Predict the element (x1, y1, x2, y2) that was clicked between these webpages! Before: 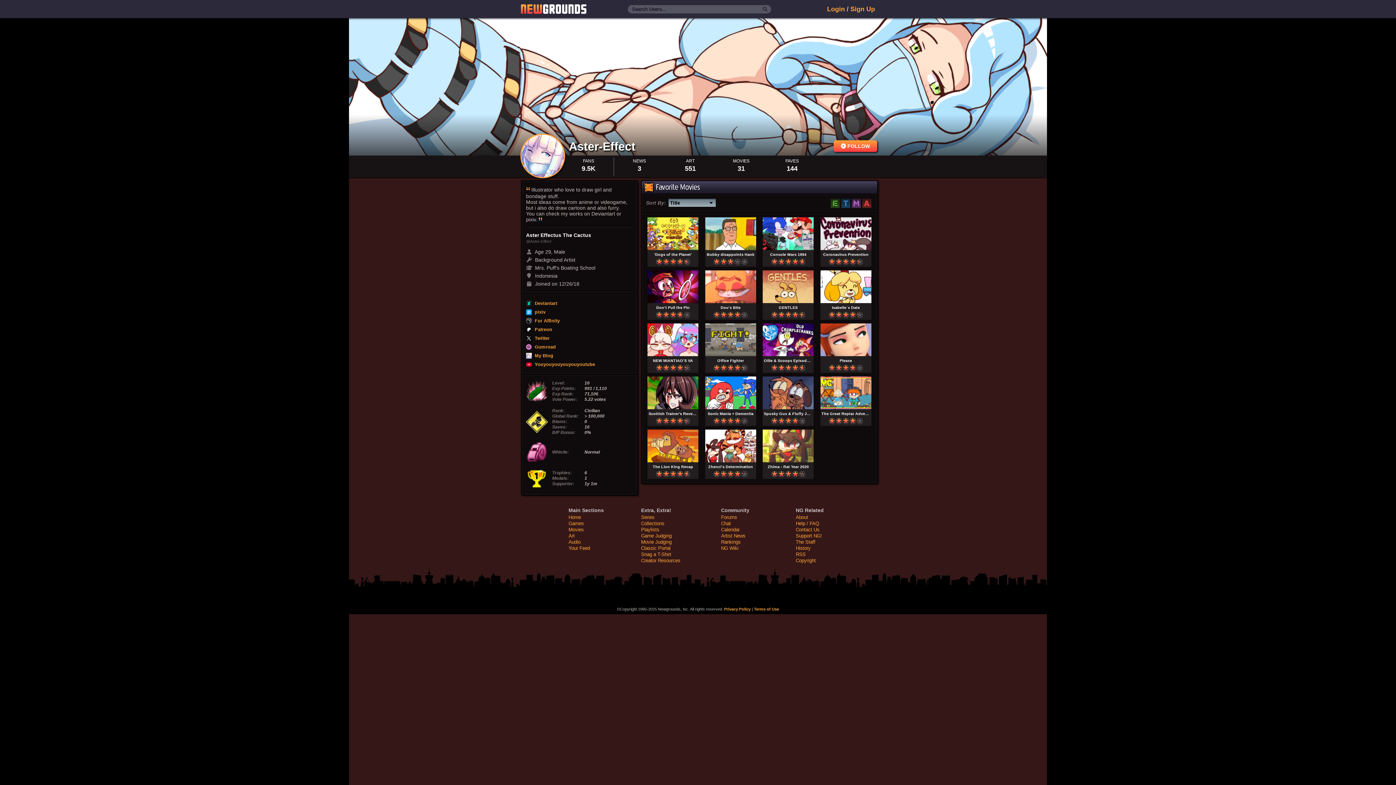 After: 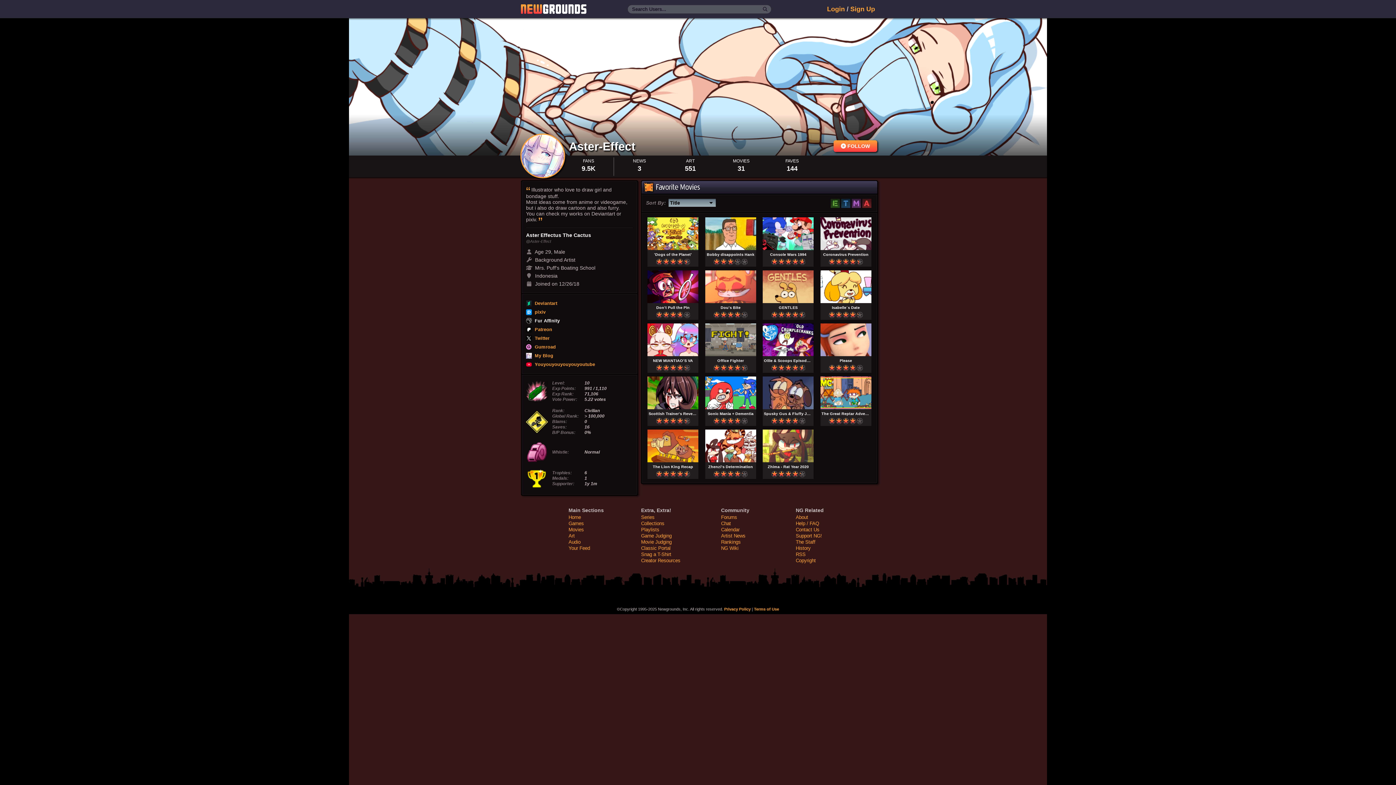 Action: label: Fur Affinity bbox: (526, 318, 633, 324)